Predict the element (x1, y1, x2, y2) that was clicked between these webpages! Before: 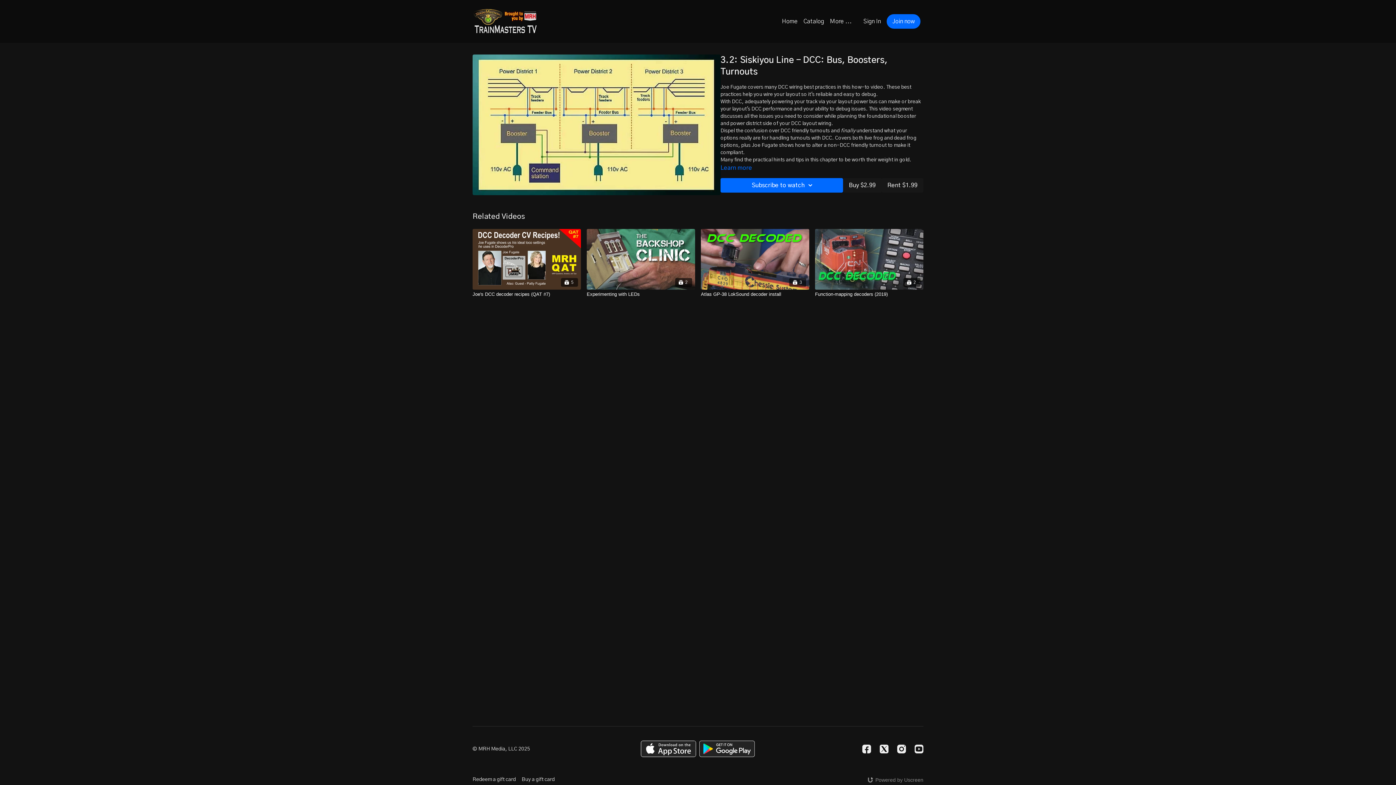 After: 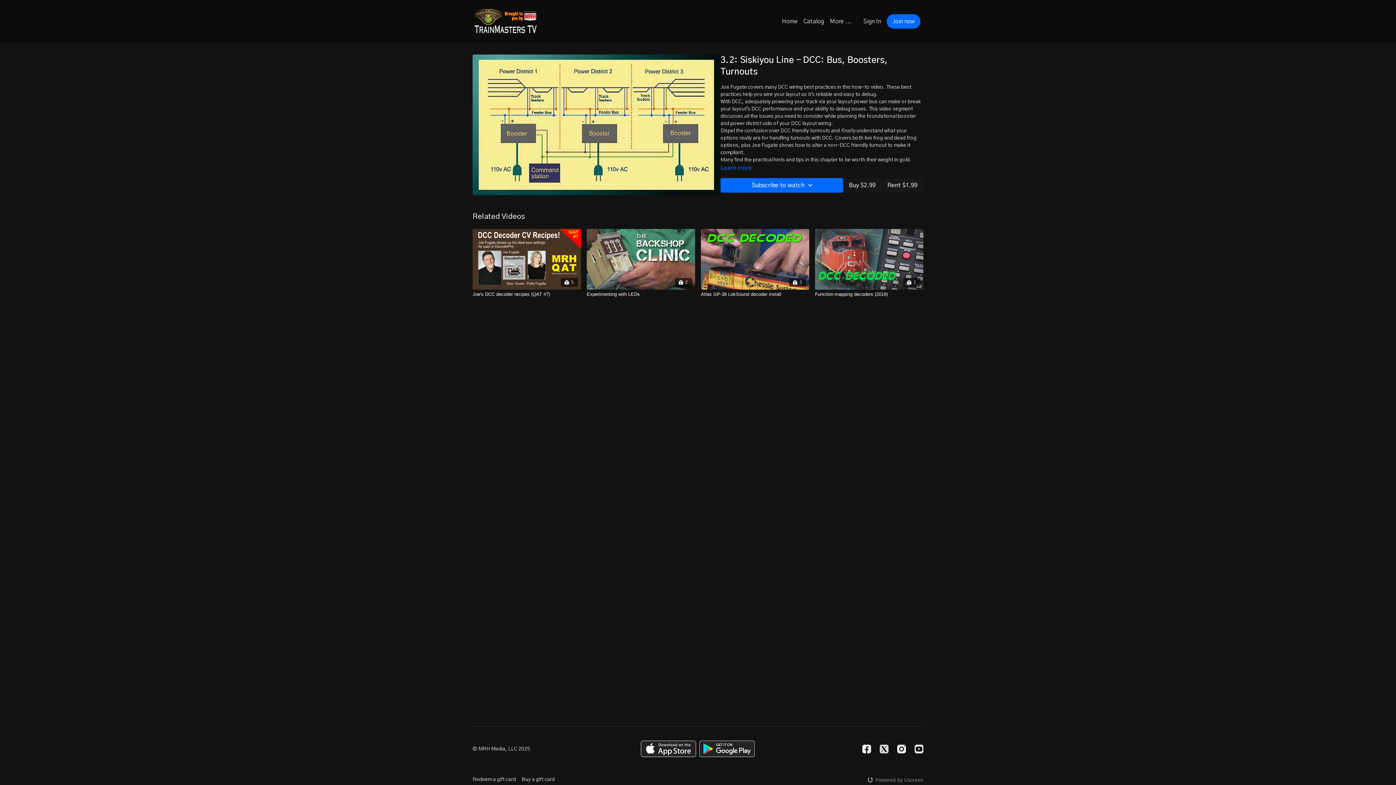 Action: label: Twitter bbox: (879, 744, 888, 753)